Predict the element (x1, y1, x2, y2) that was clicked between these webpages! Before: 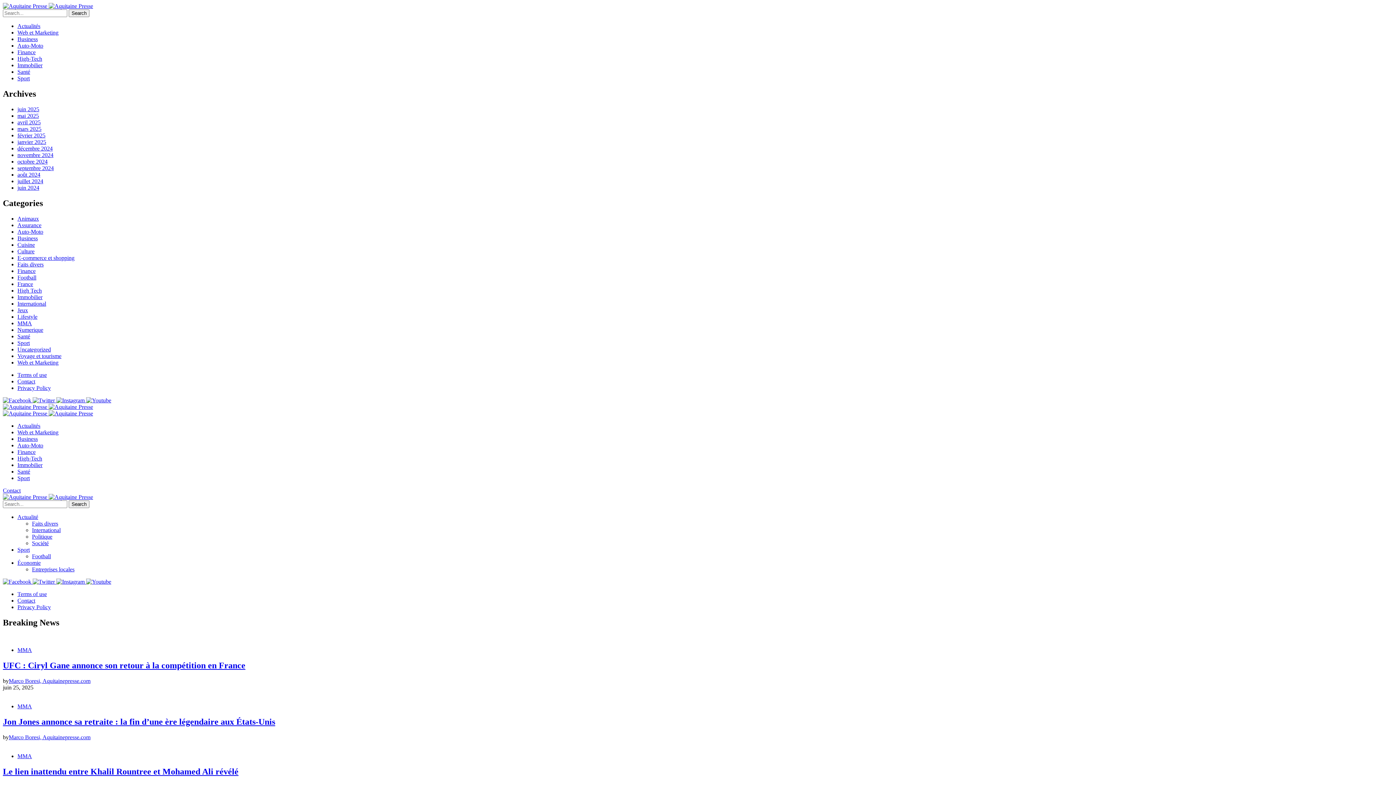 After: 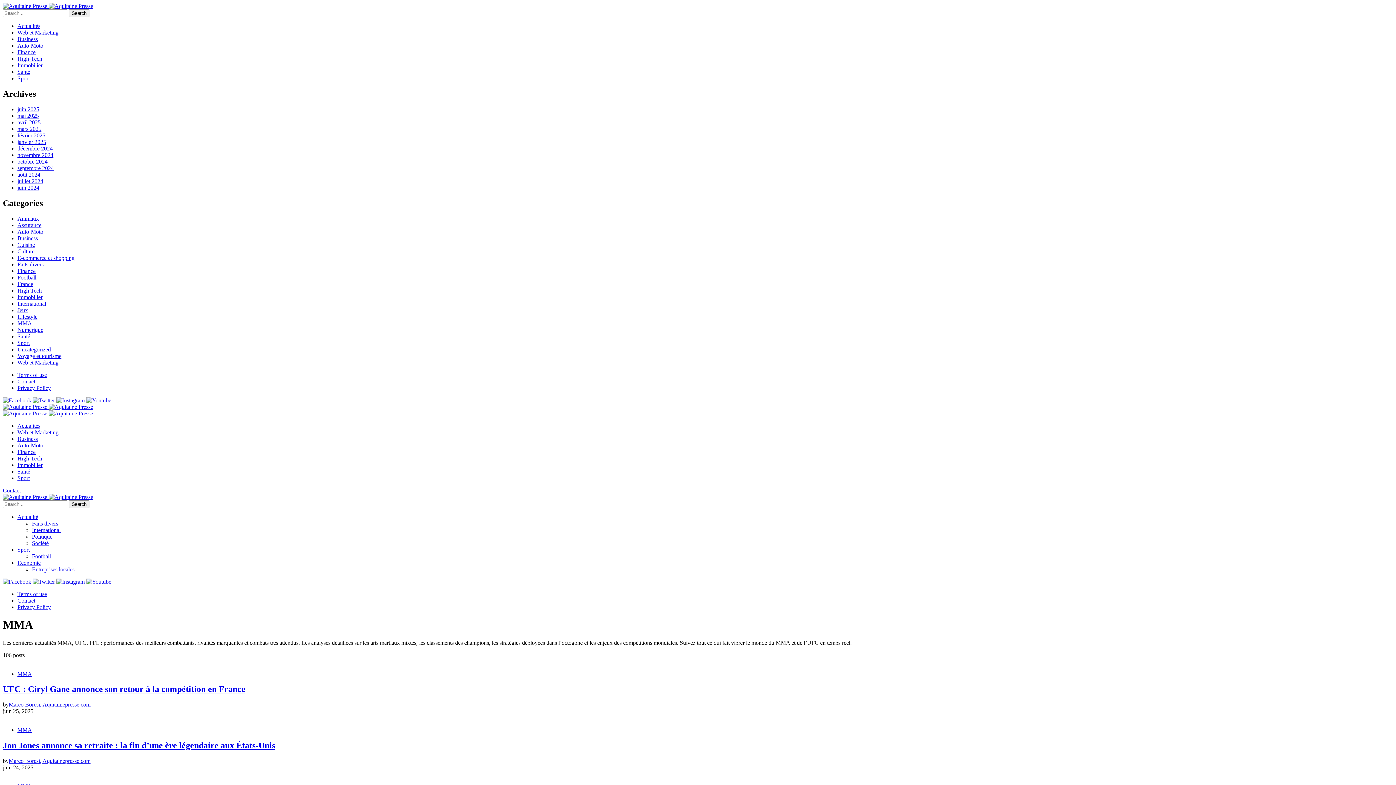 Action: bbox: (17, 703, 32, 709) label: MMA